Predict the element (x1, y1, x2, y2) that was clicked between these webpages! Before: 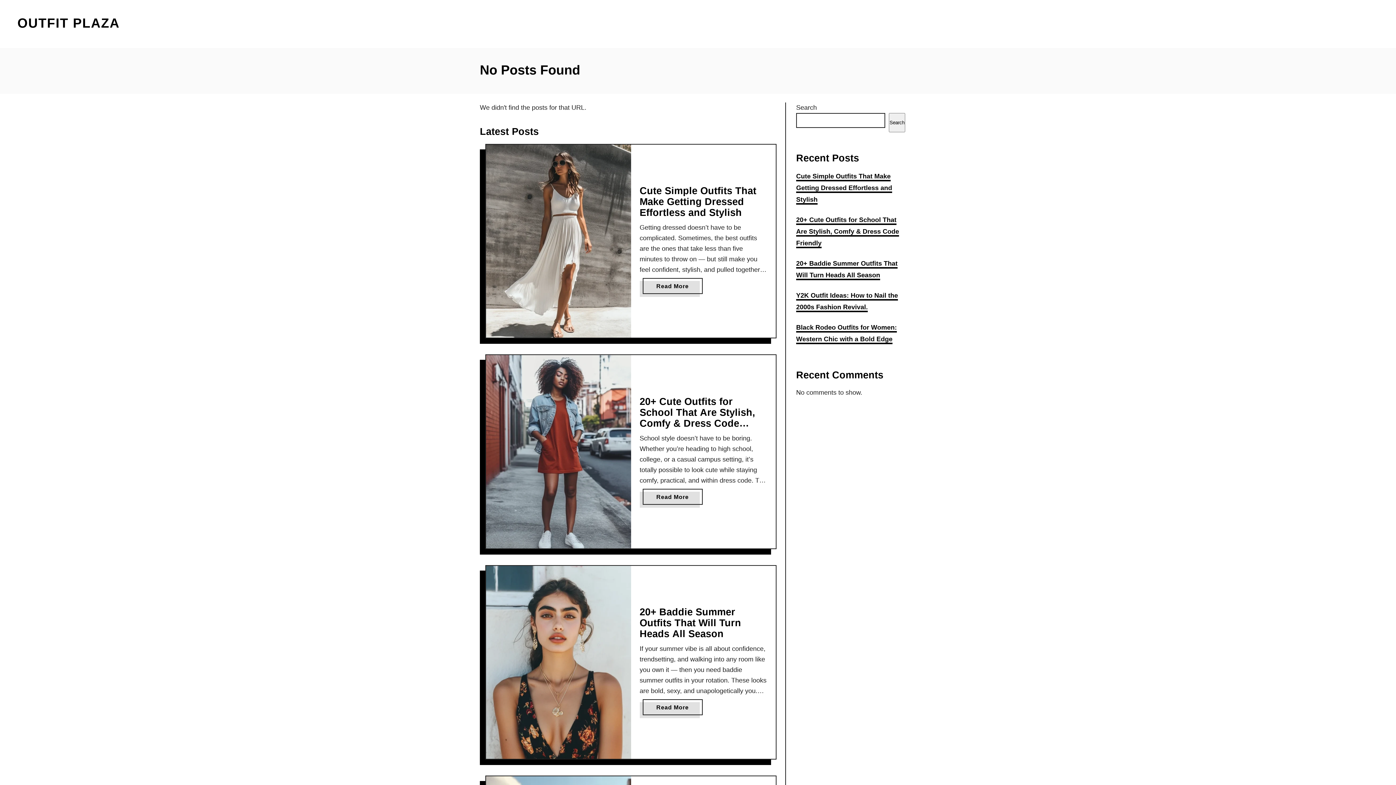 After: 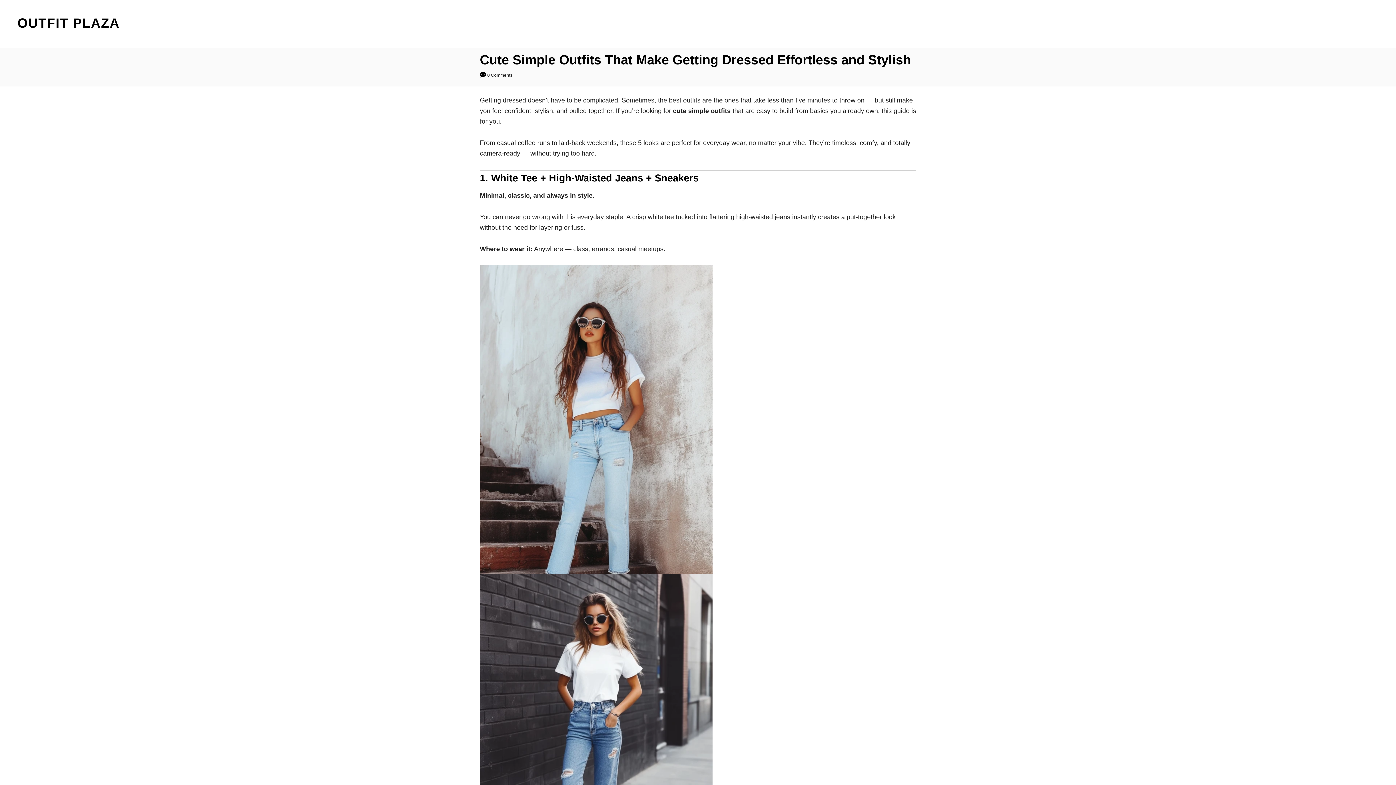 Action: bbox: (486, 144, 631, 337)